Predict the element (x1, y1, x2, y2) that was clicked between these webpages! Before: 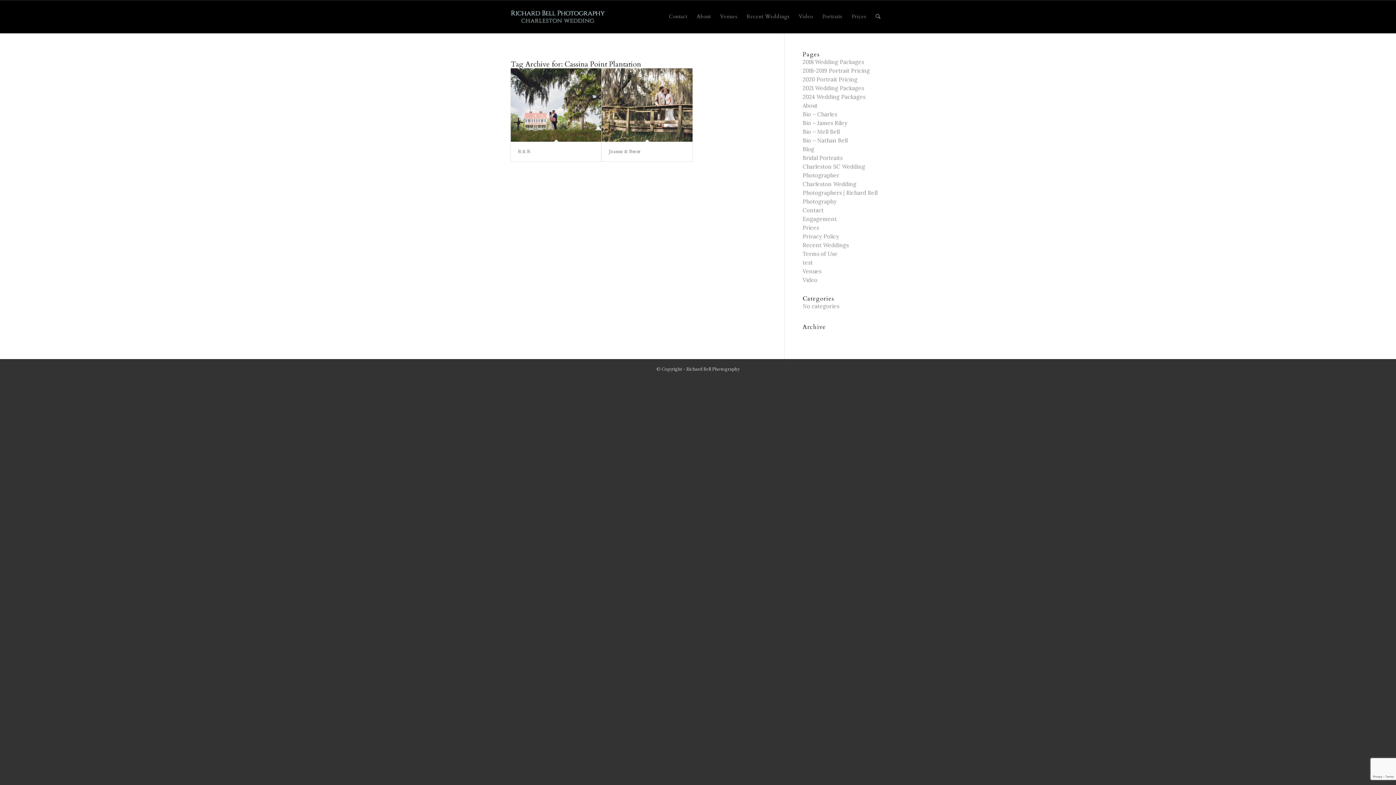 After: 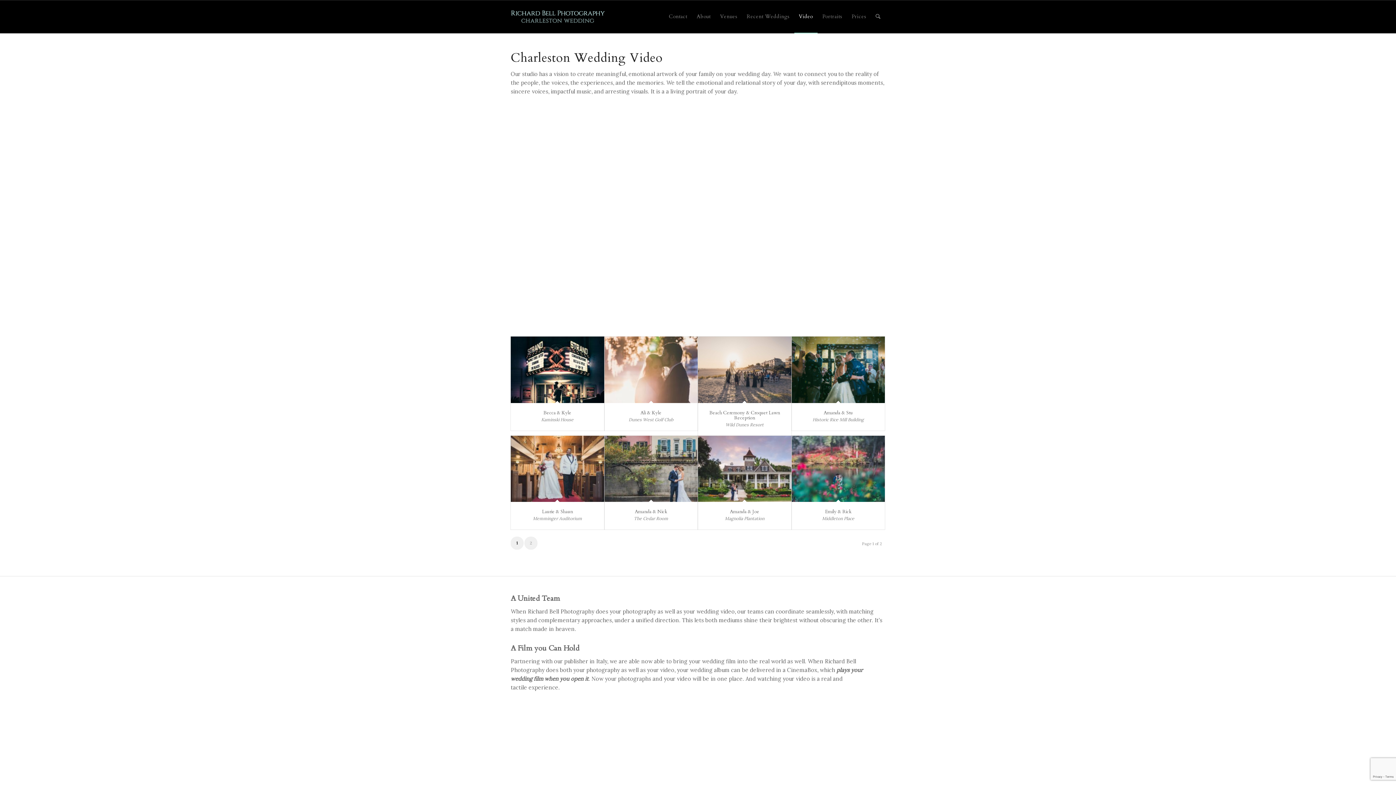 Action: label: Video bbox: (794, 0, 817, 33)